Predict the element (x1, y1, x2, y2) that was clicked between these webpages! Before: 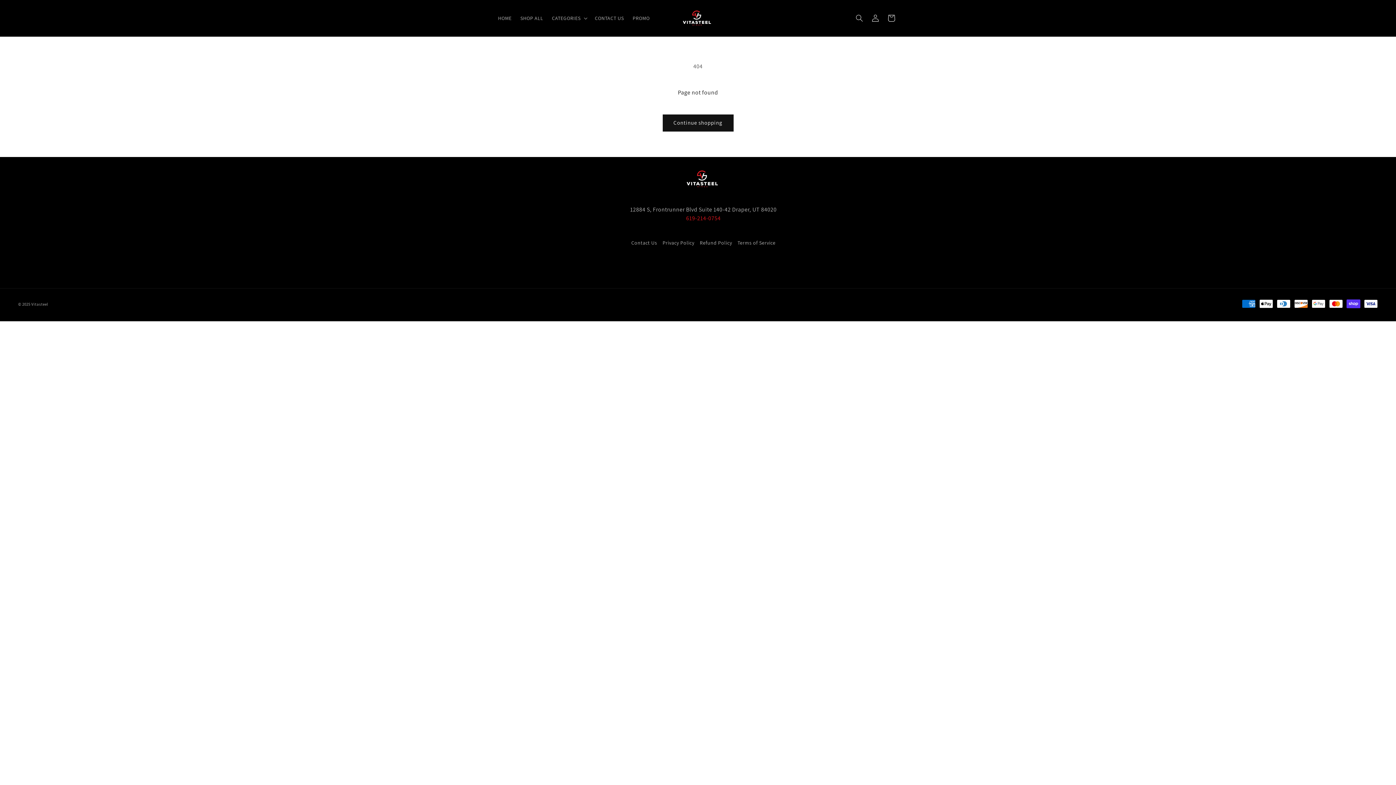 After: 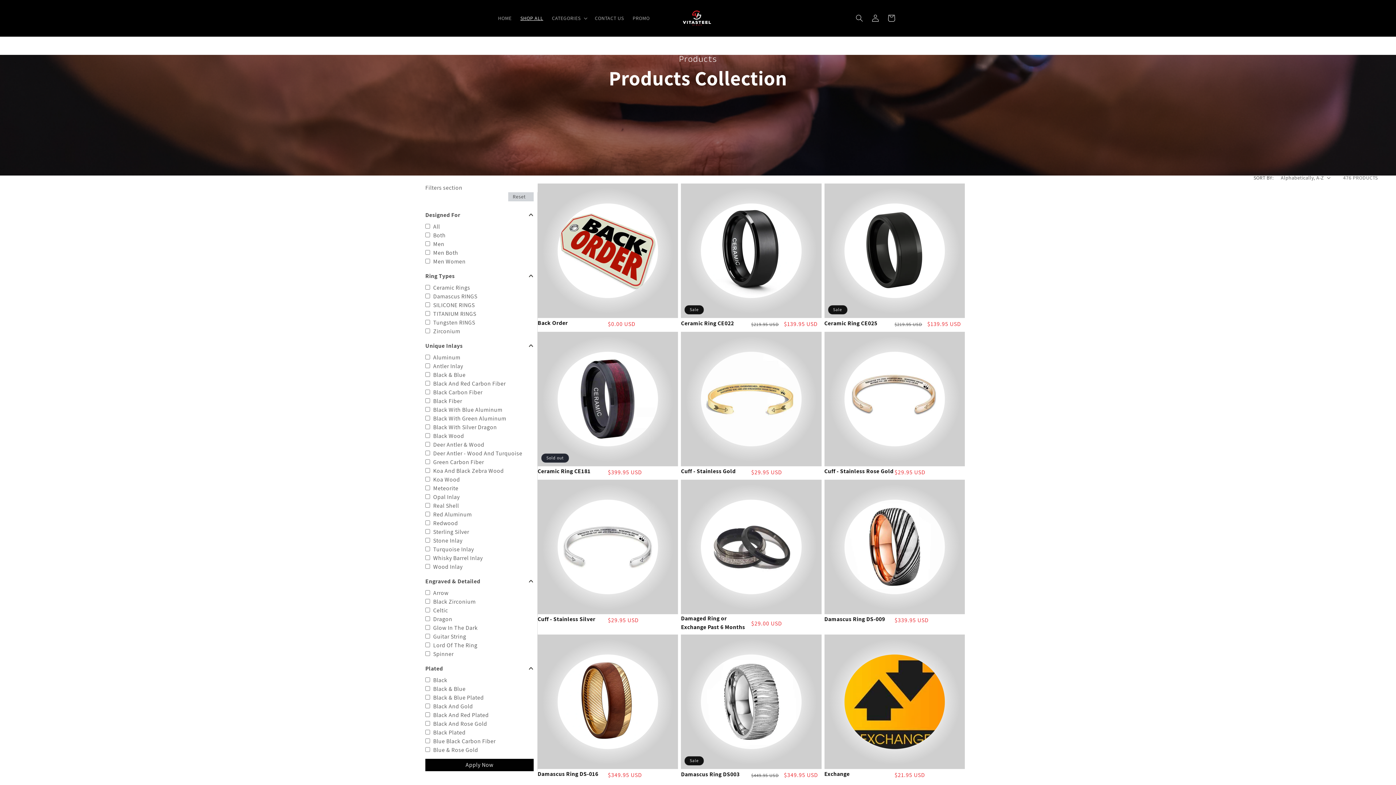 Action: bbox: (662, 114, 733, 131) label: Continue shopping